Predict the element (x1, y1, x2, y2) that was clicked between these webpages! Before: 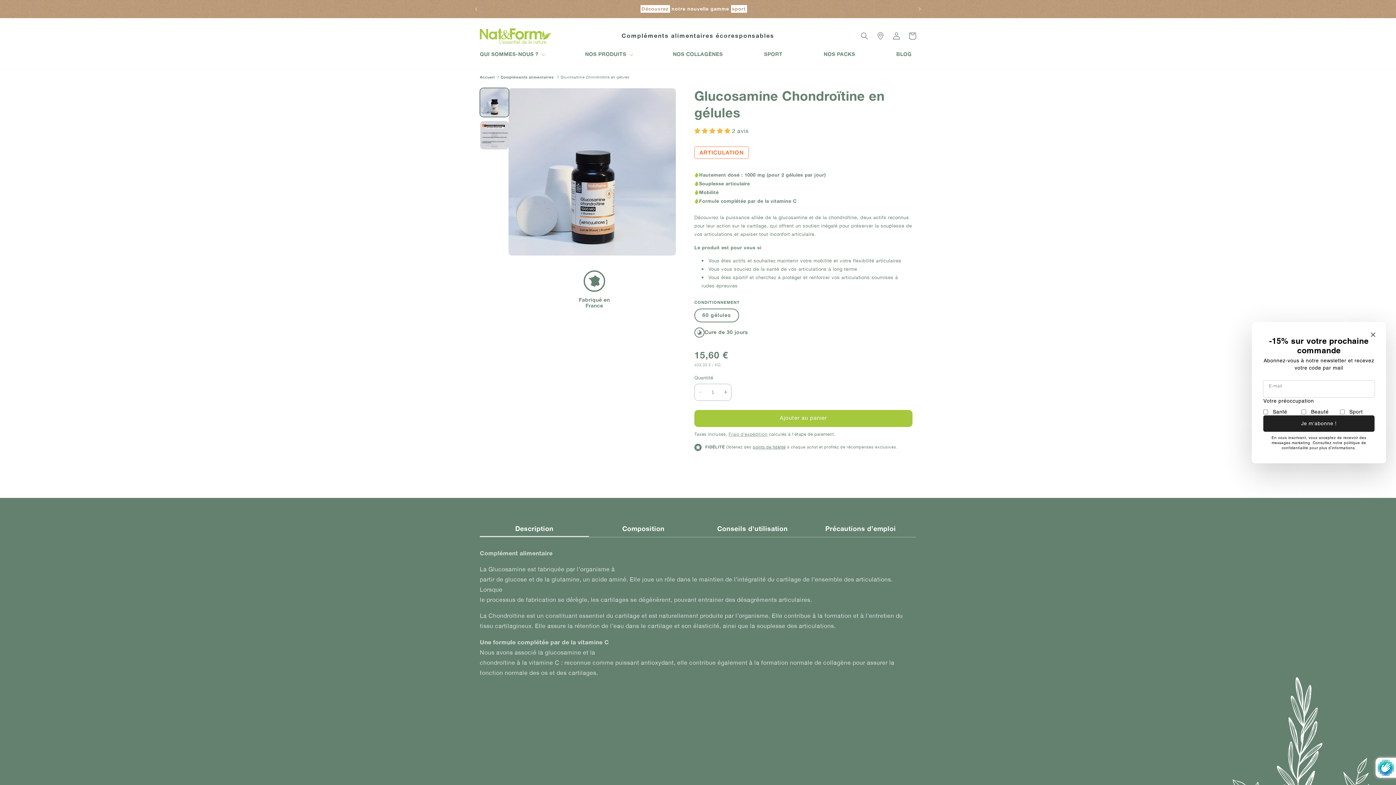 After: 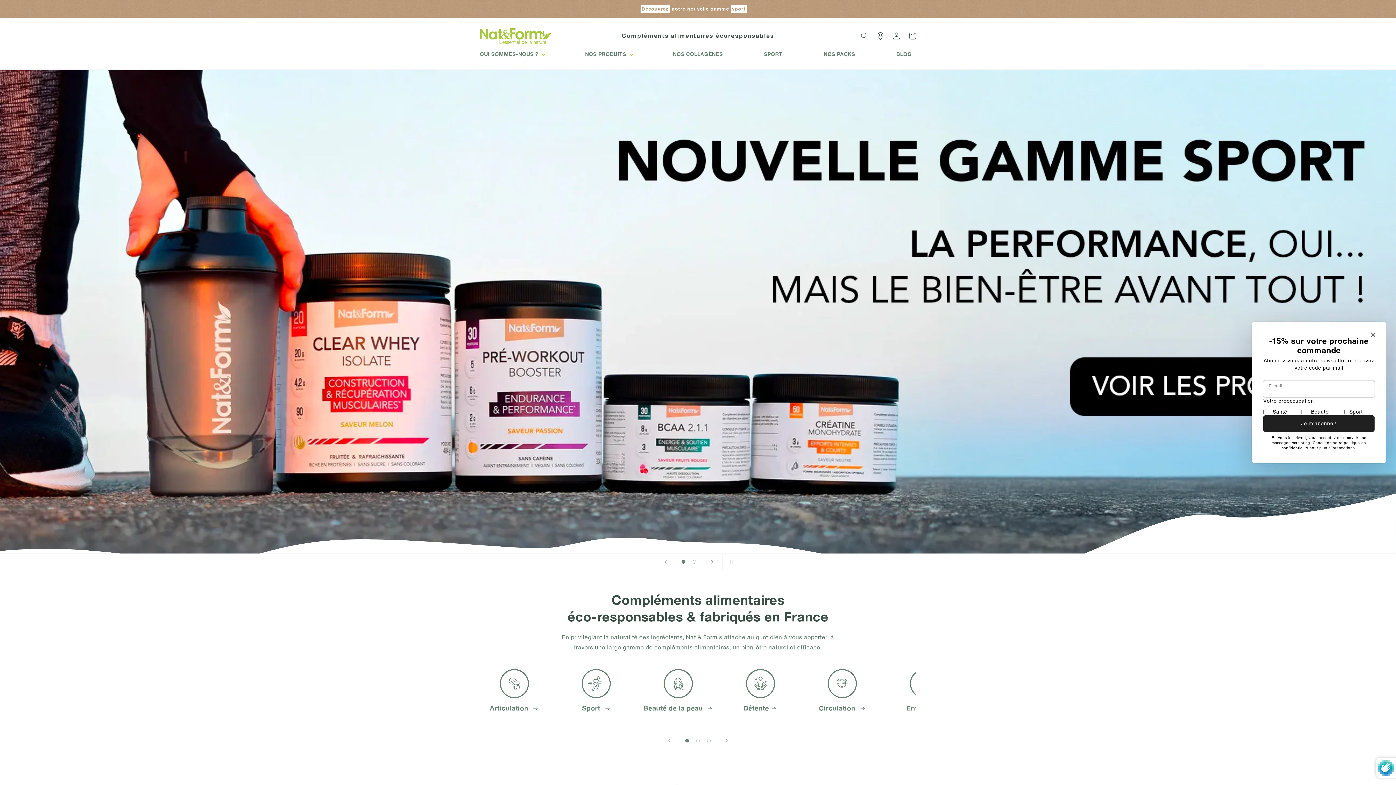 Action: bbox: (477, 25, 555, 46)